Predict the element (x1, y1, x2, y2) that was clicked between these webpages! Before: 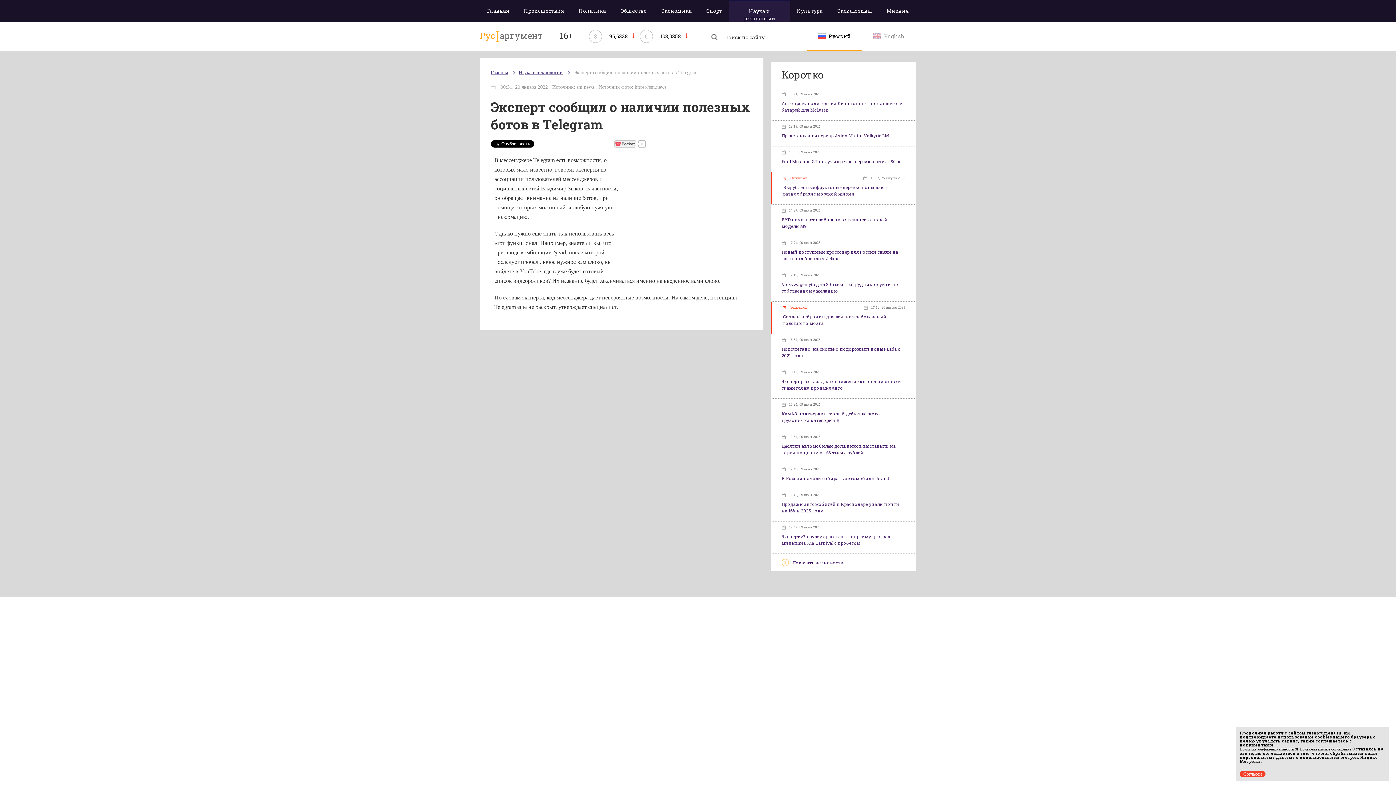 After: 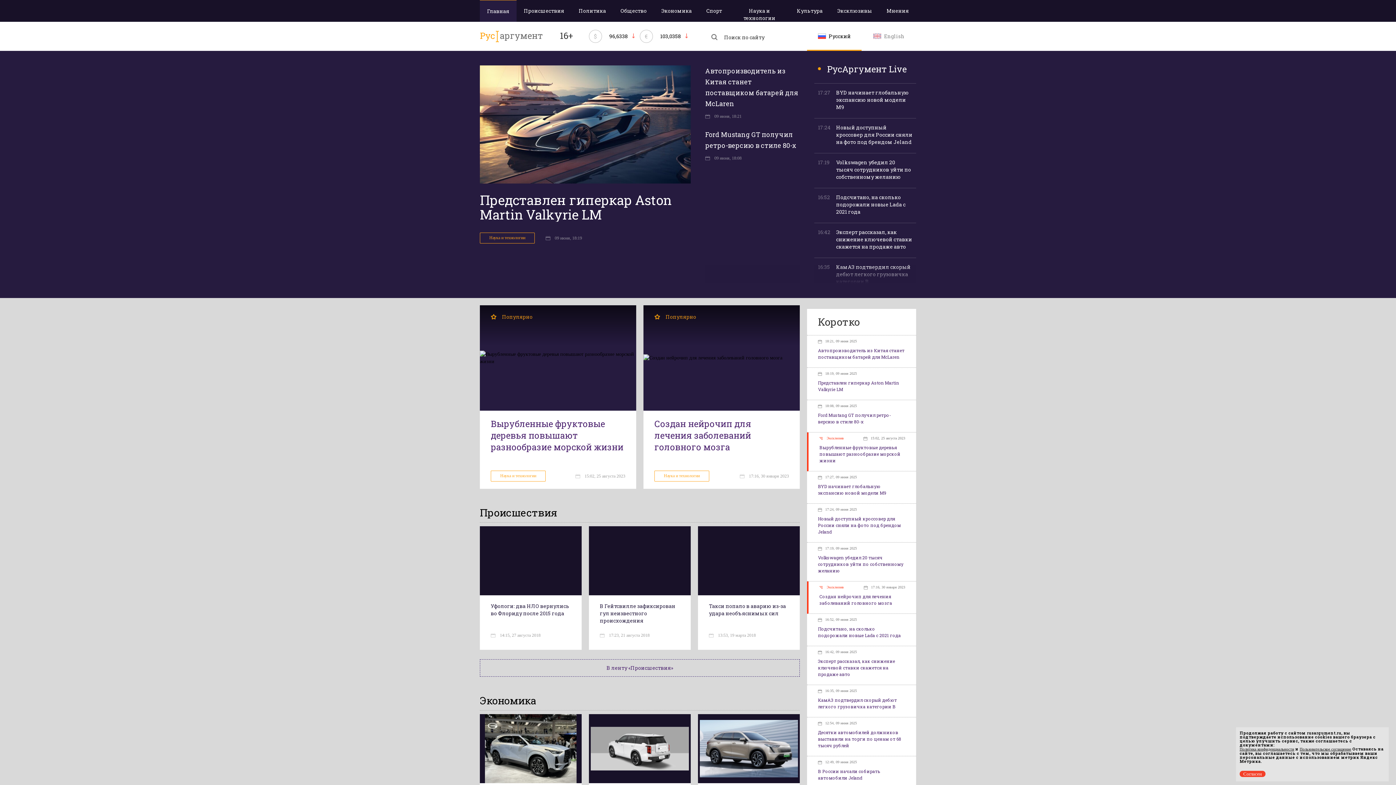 Action: label: Рус

аргумент bbox: (480, 29, 589, 42)